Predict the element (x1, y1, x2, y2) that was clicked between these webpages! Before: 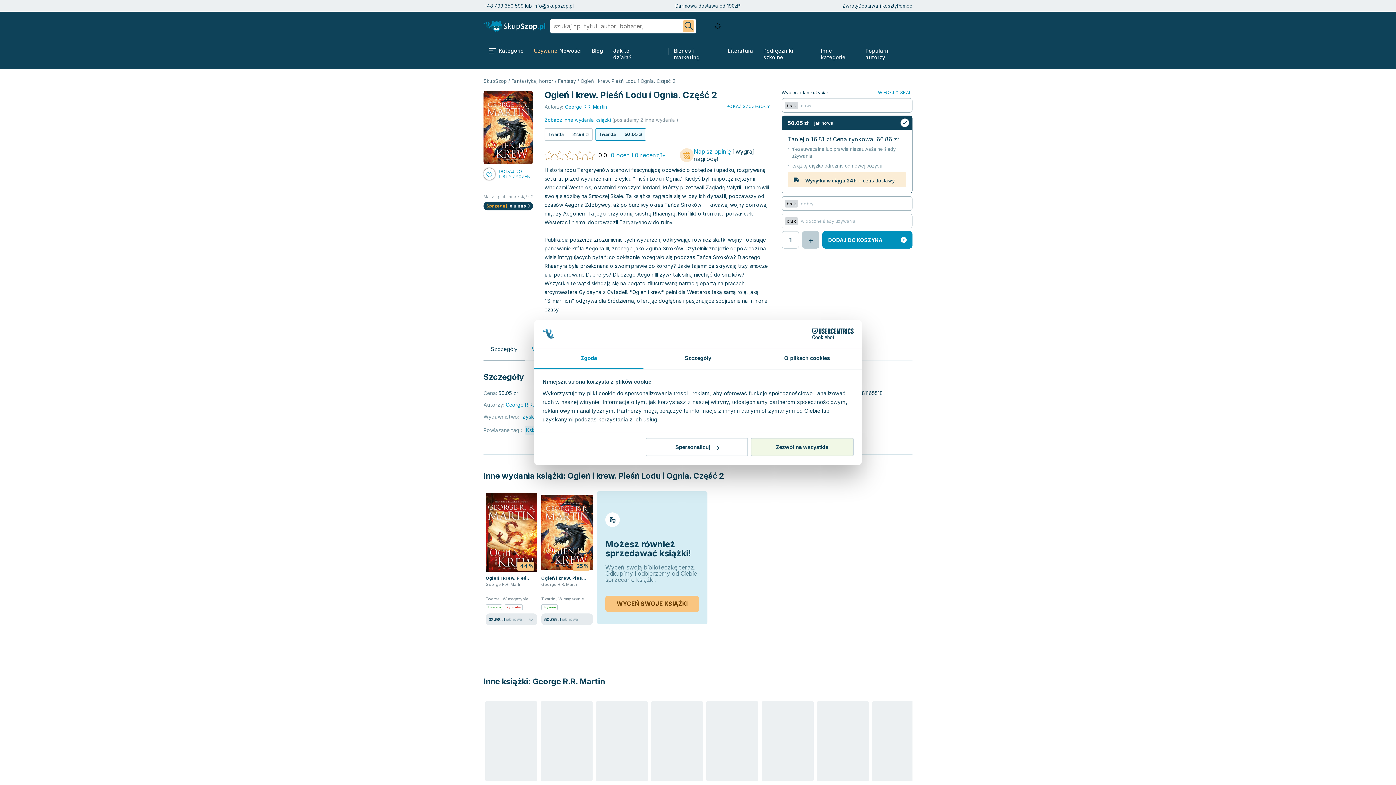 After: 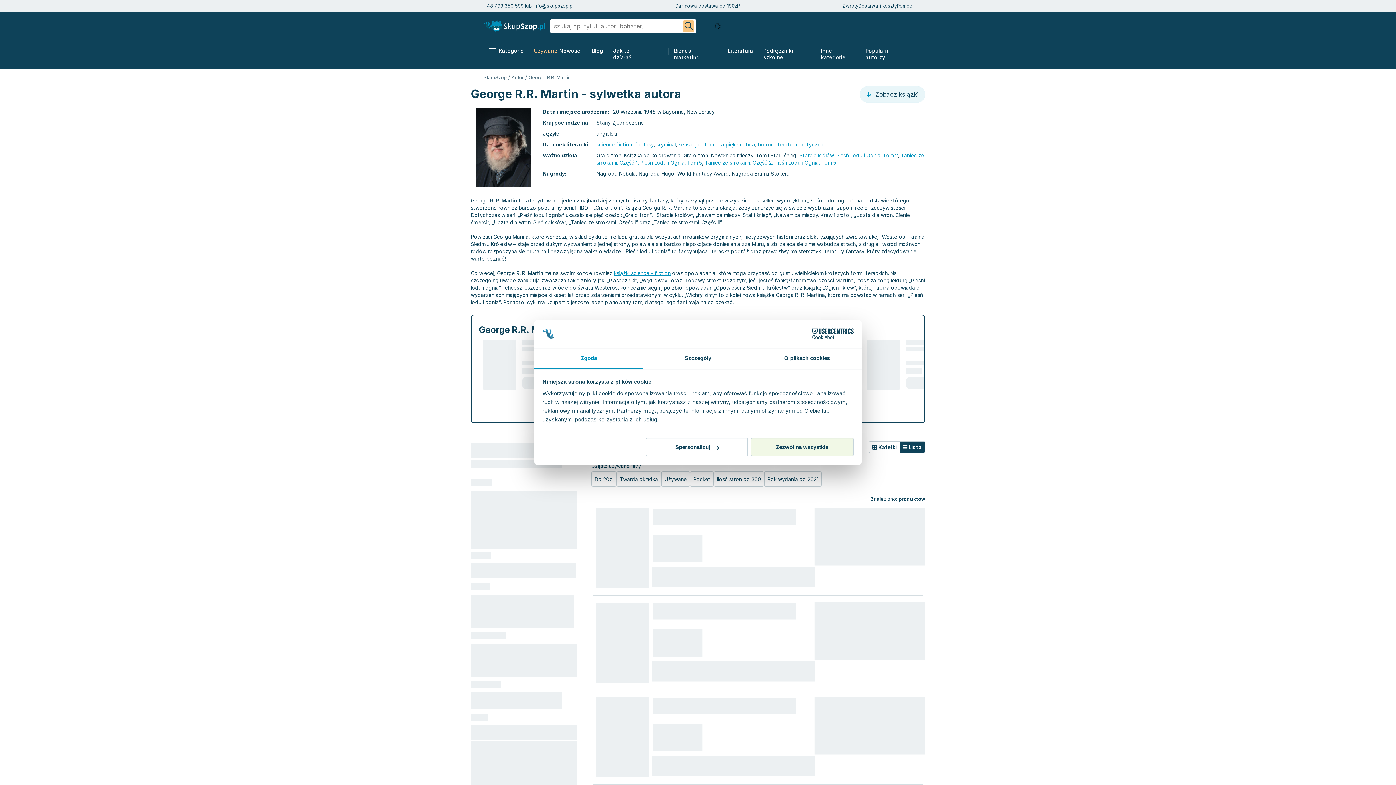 Action: label: George R.R. Martin bbox: (541, 582, 578, 587)